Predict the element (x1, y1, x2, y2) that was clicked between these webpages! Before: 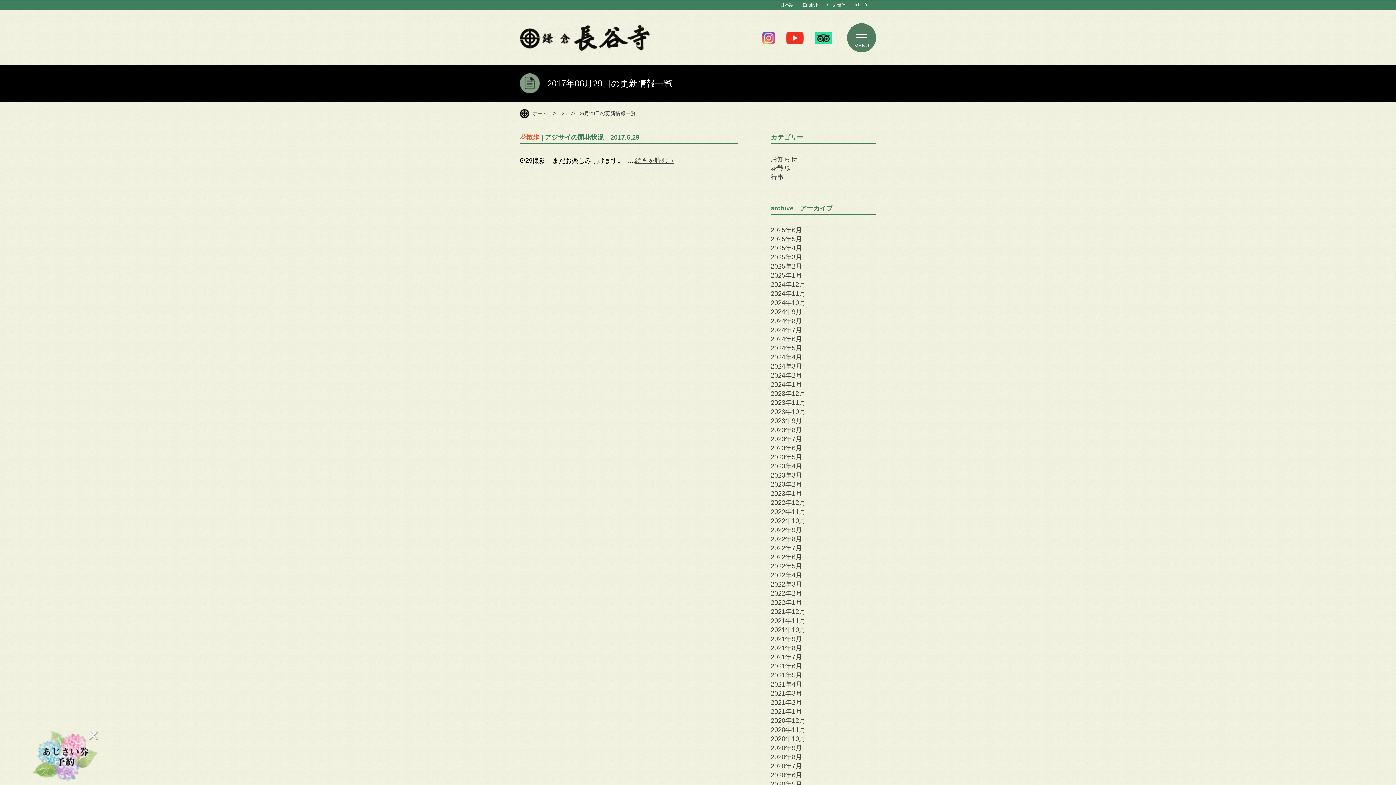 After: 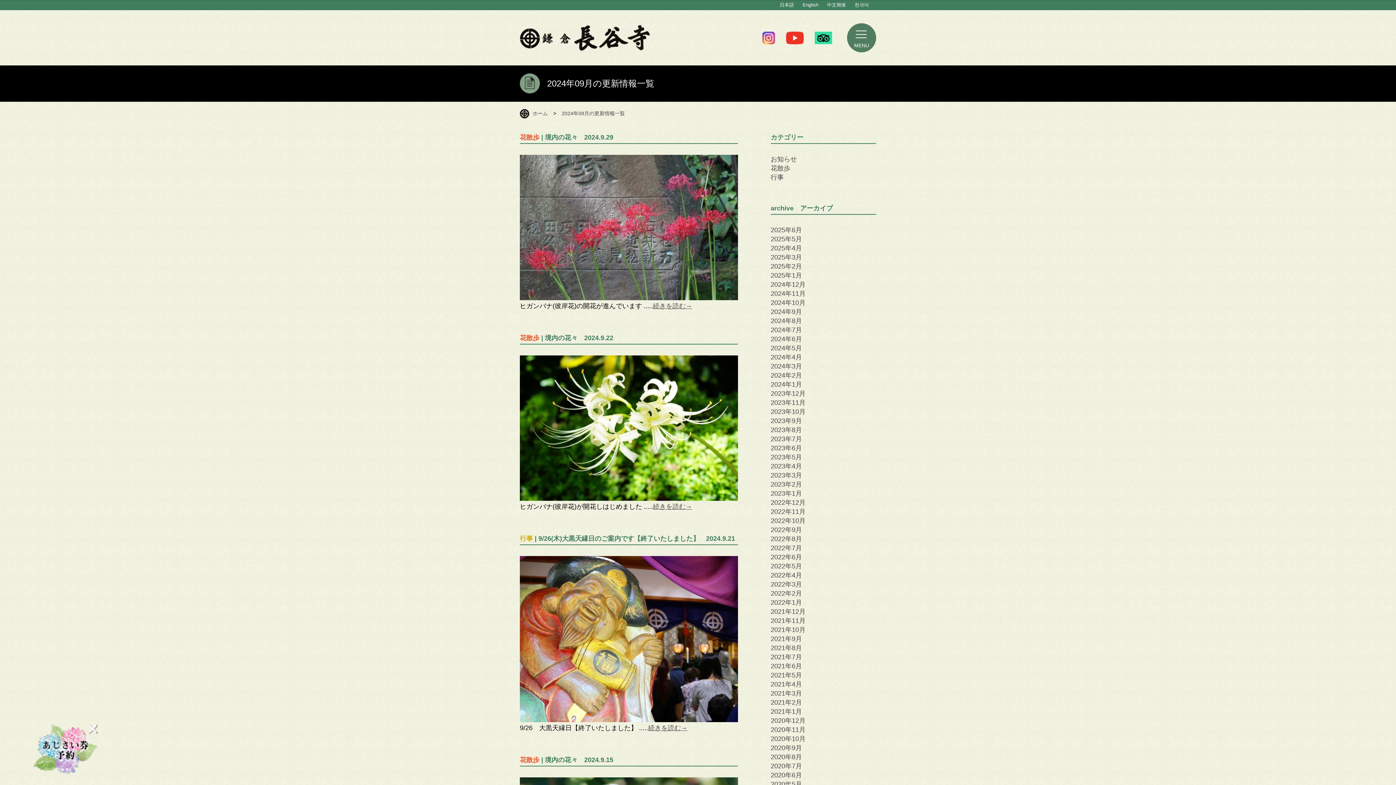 Action: label: 2024年9月 bbox: (770, 308, 802, 315)